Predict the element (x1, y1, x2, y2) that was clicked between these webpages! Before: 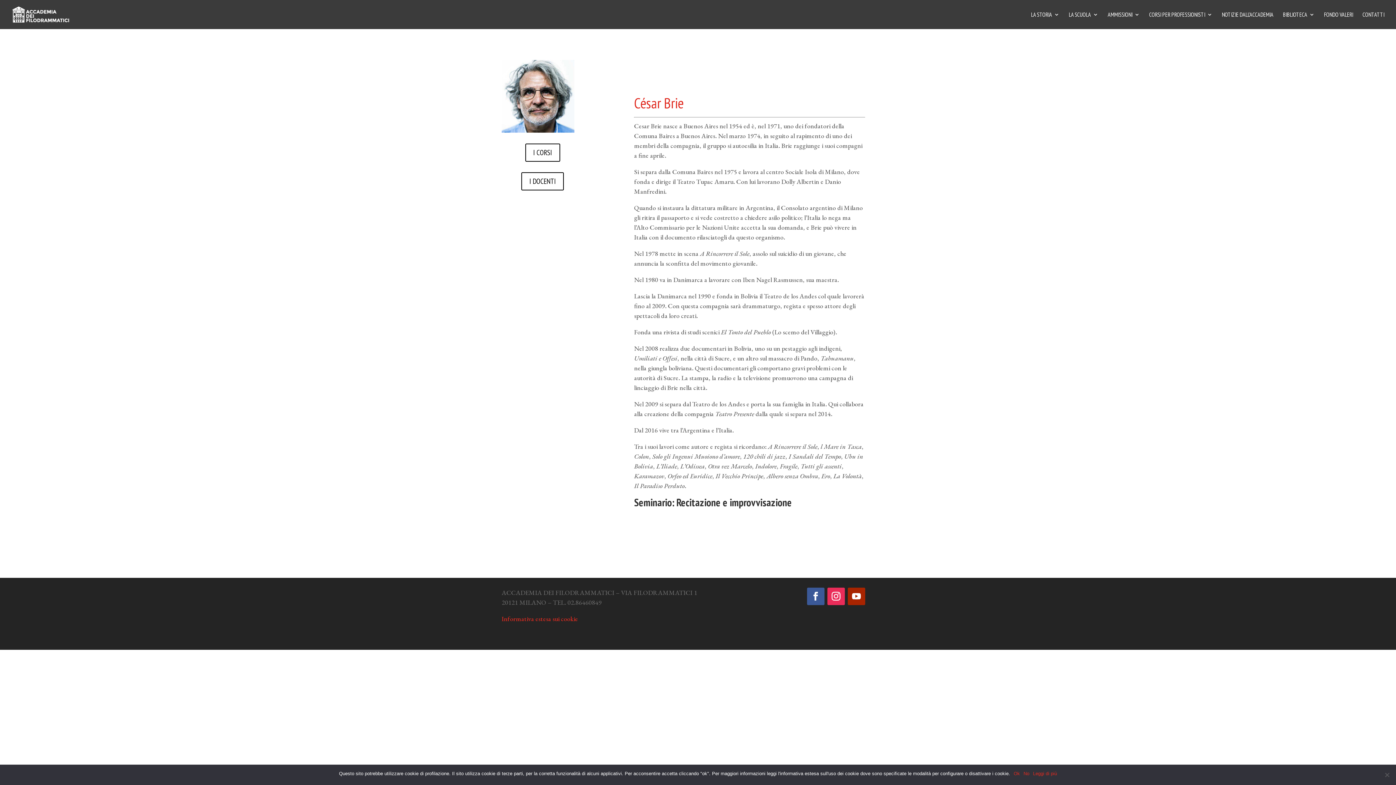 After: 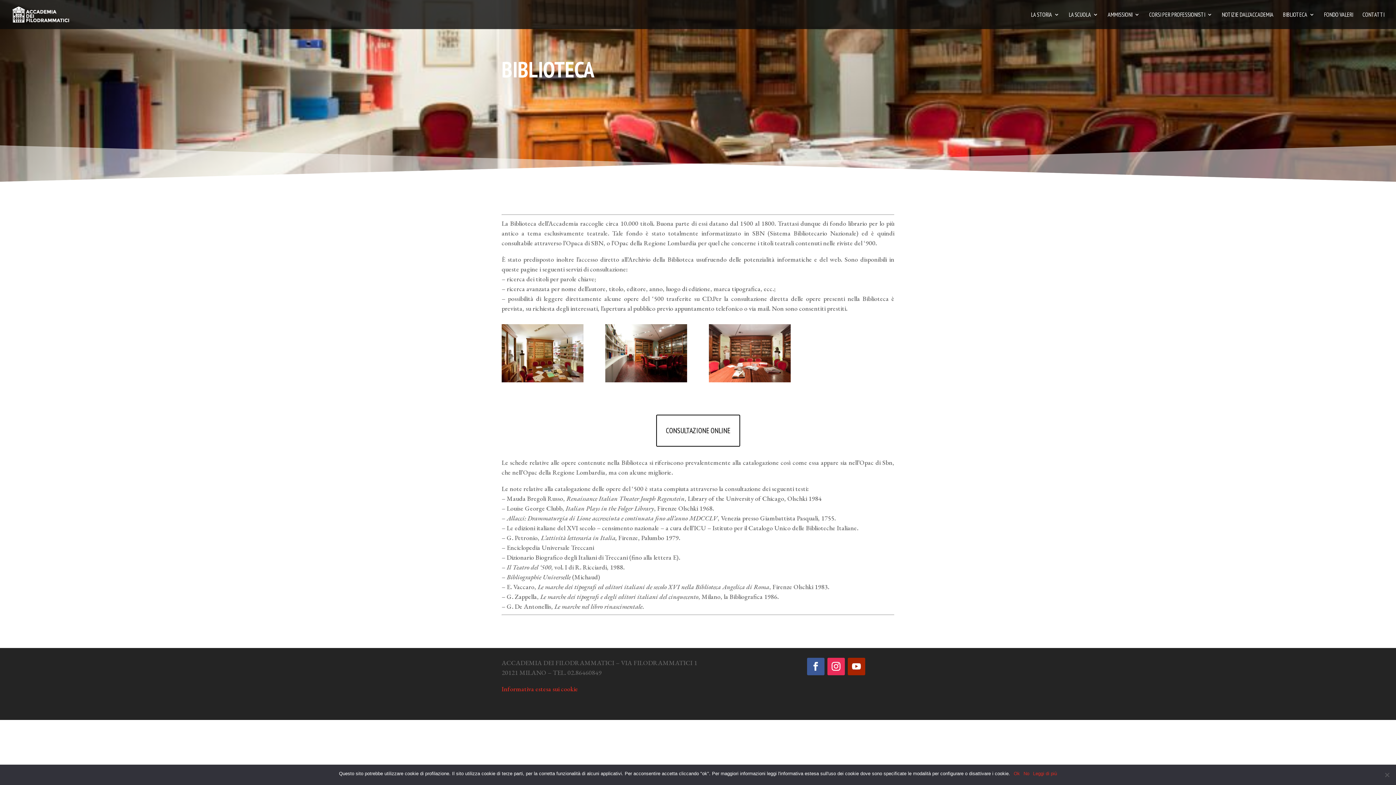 Action: bbox: (1283, 12, 1314, 29) label: BIBLIOTECA